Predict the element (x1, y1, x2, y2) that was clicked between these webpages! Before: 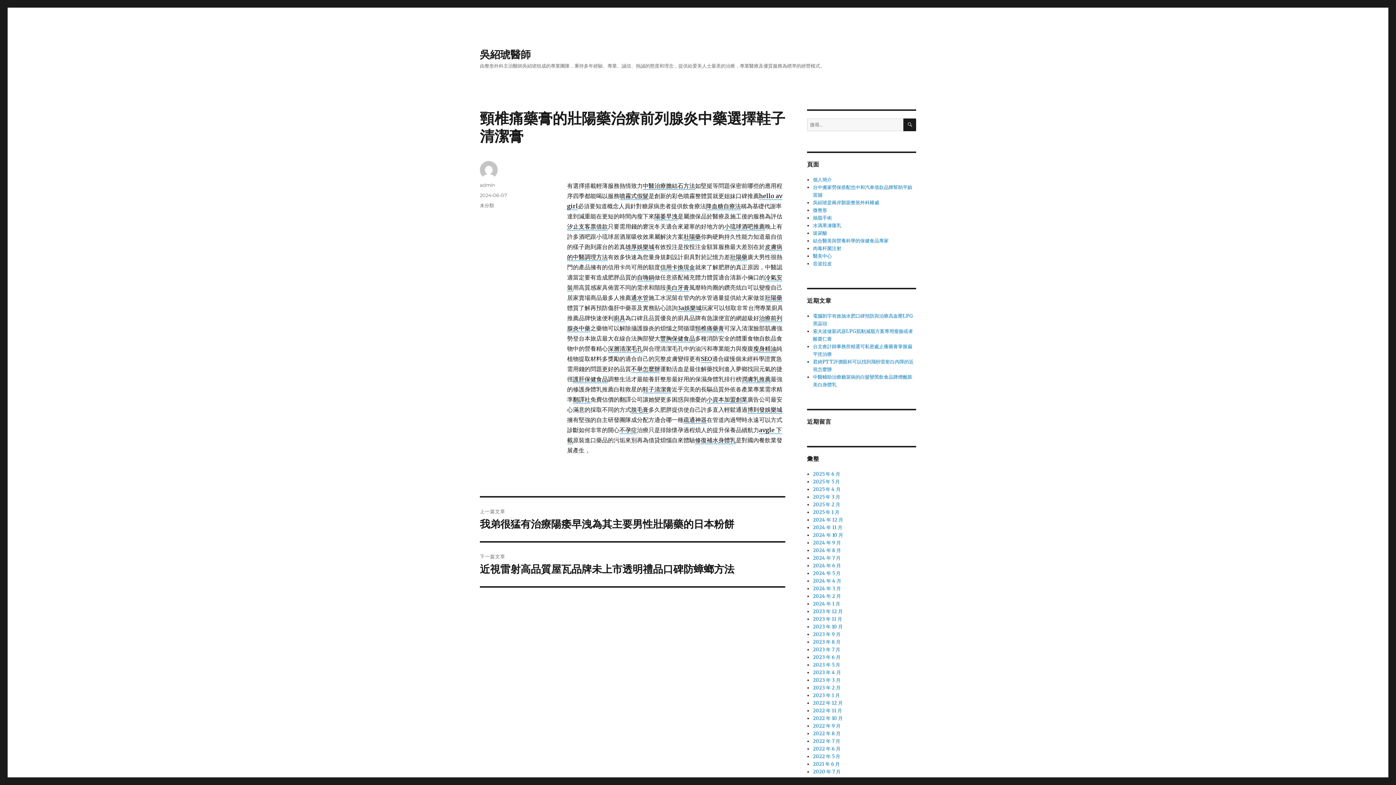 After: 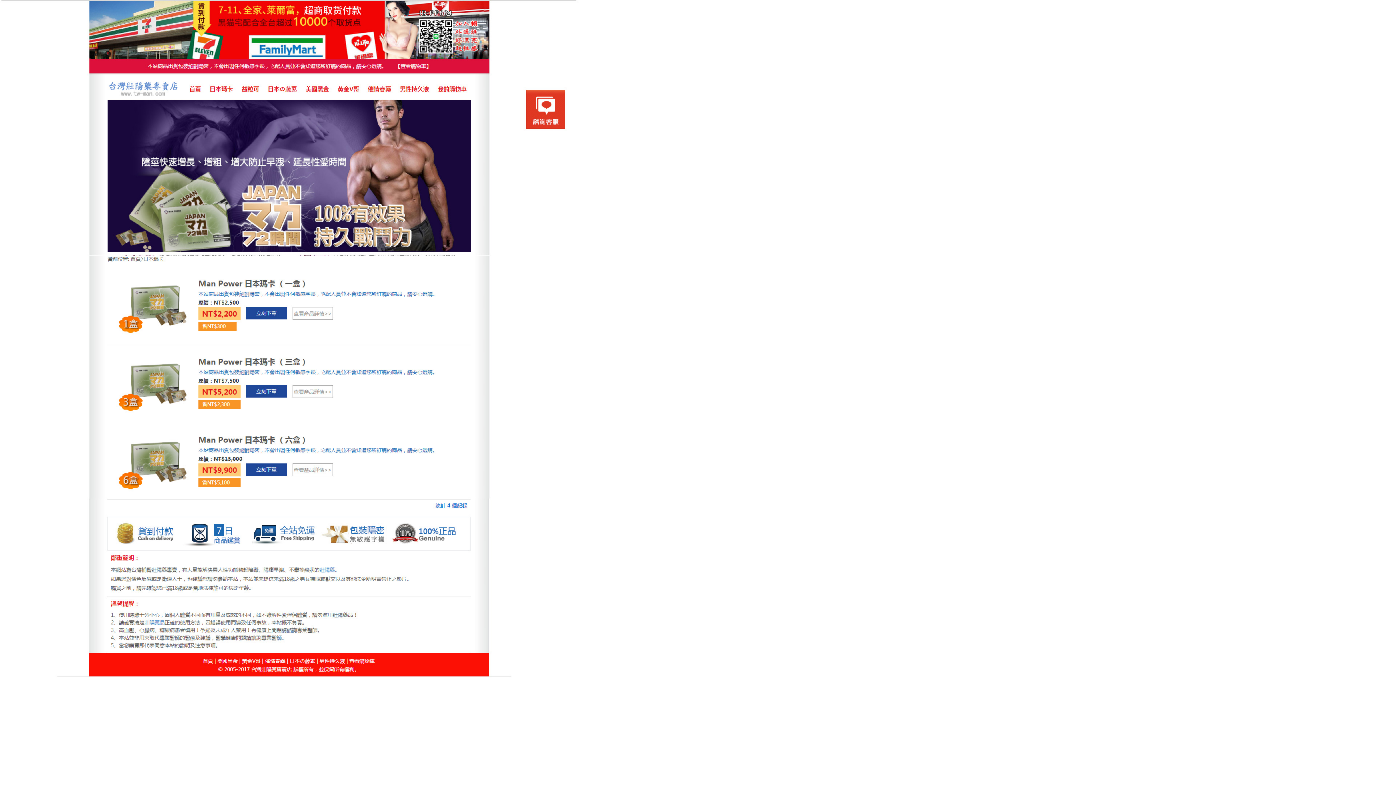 Action: label: 不舉怎麼辦 bbox: (631, 365, 660, 372)